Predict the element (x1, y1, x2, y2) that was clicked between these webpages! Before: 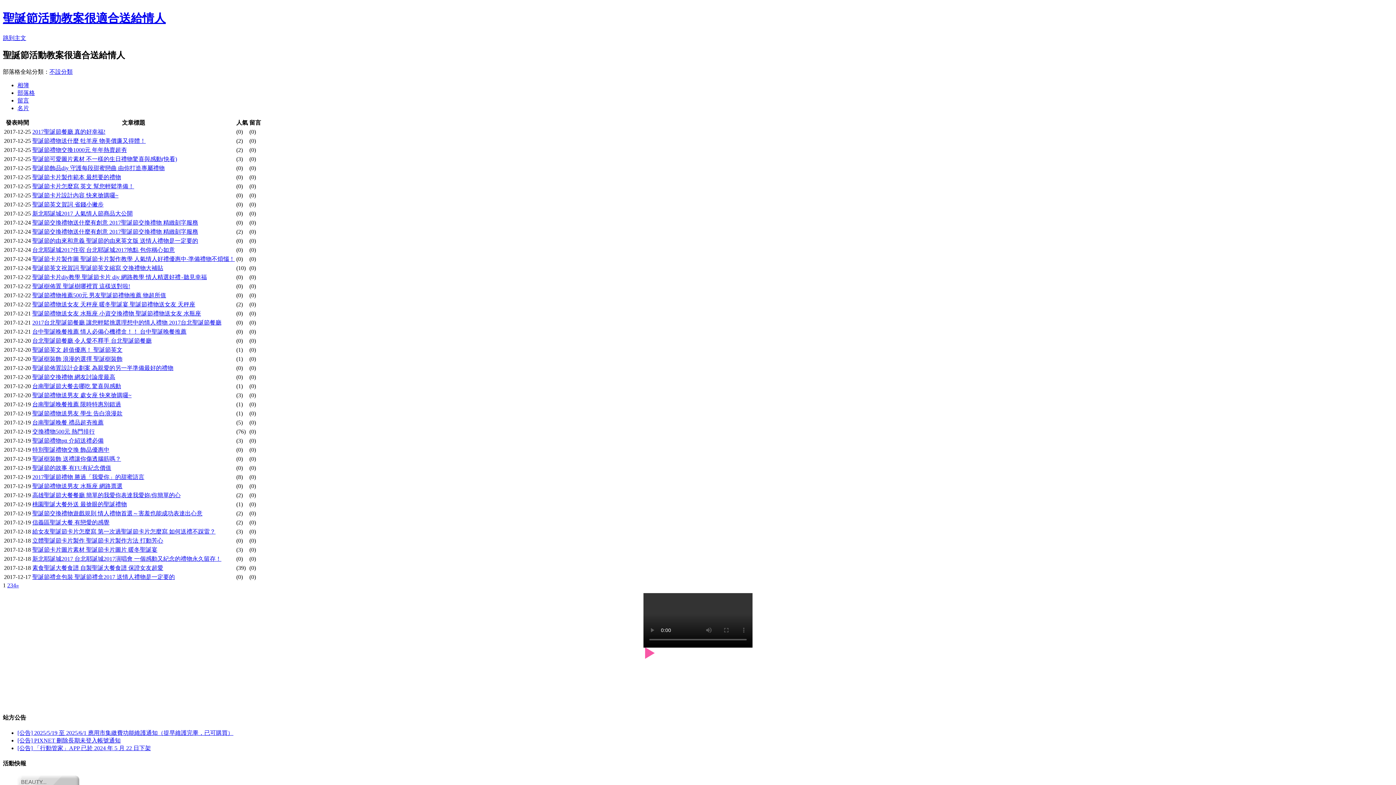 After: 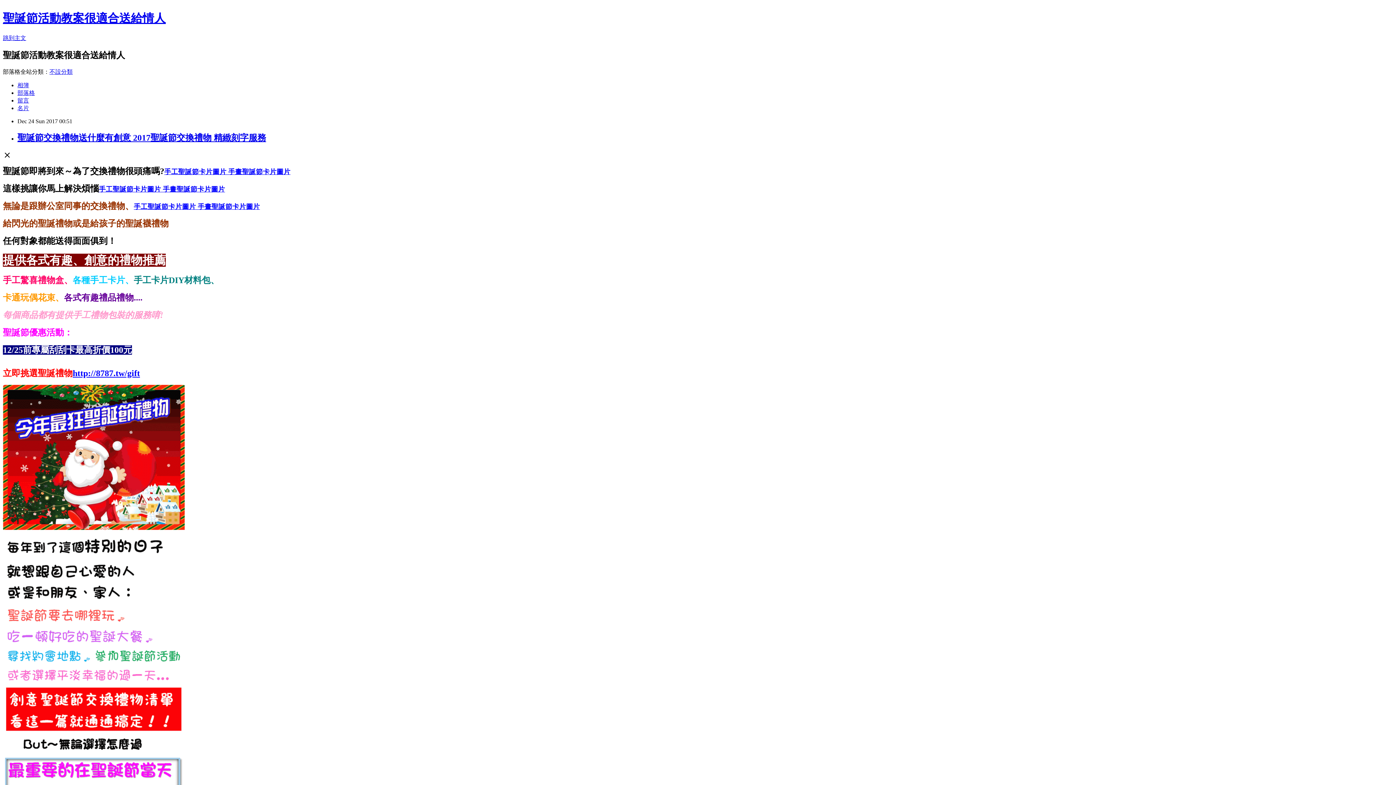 Action: label: 聖誕節交換禮物送什麼有創意 2017聖誕節交換禮物 精緻刻字服務 bbox: (32, 228, 198, 234)